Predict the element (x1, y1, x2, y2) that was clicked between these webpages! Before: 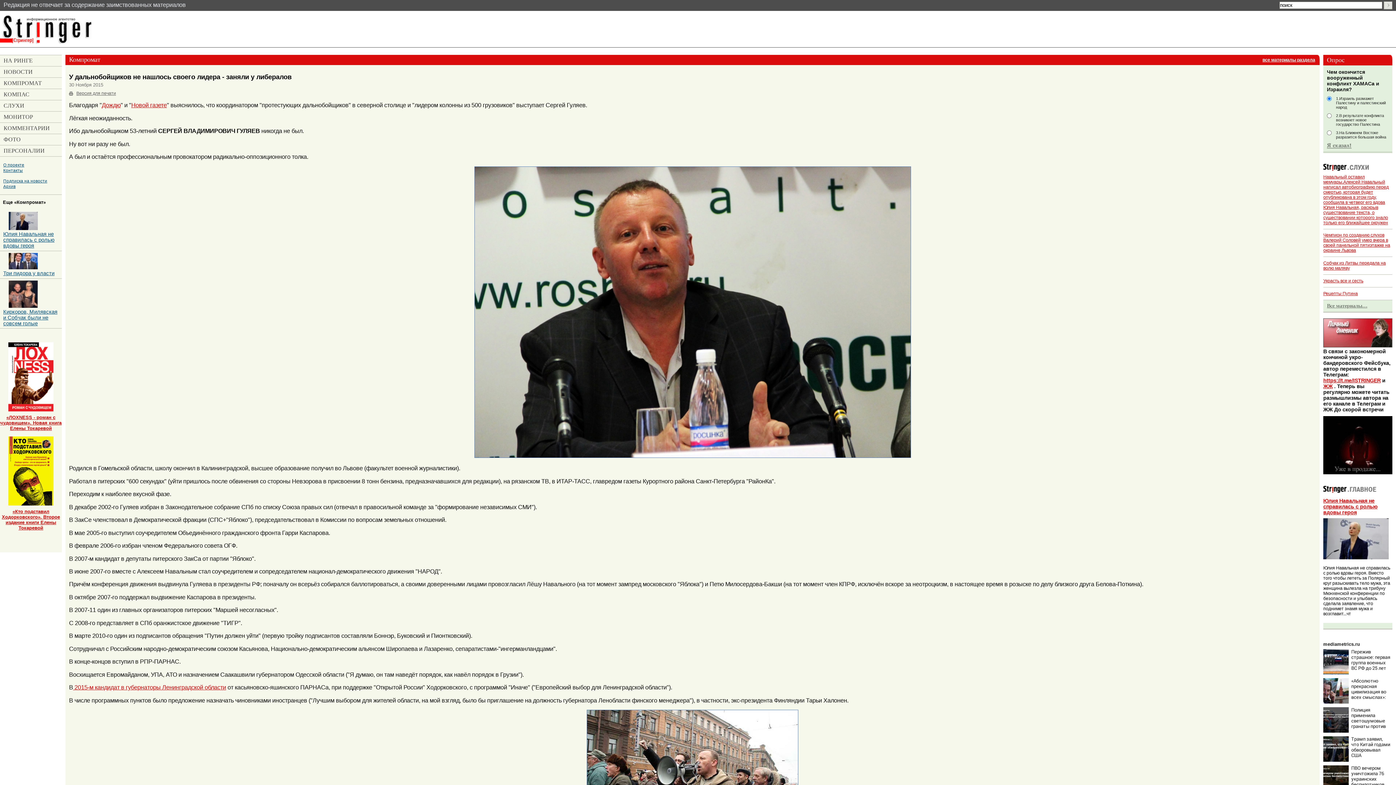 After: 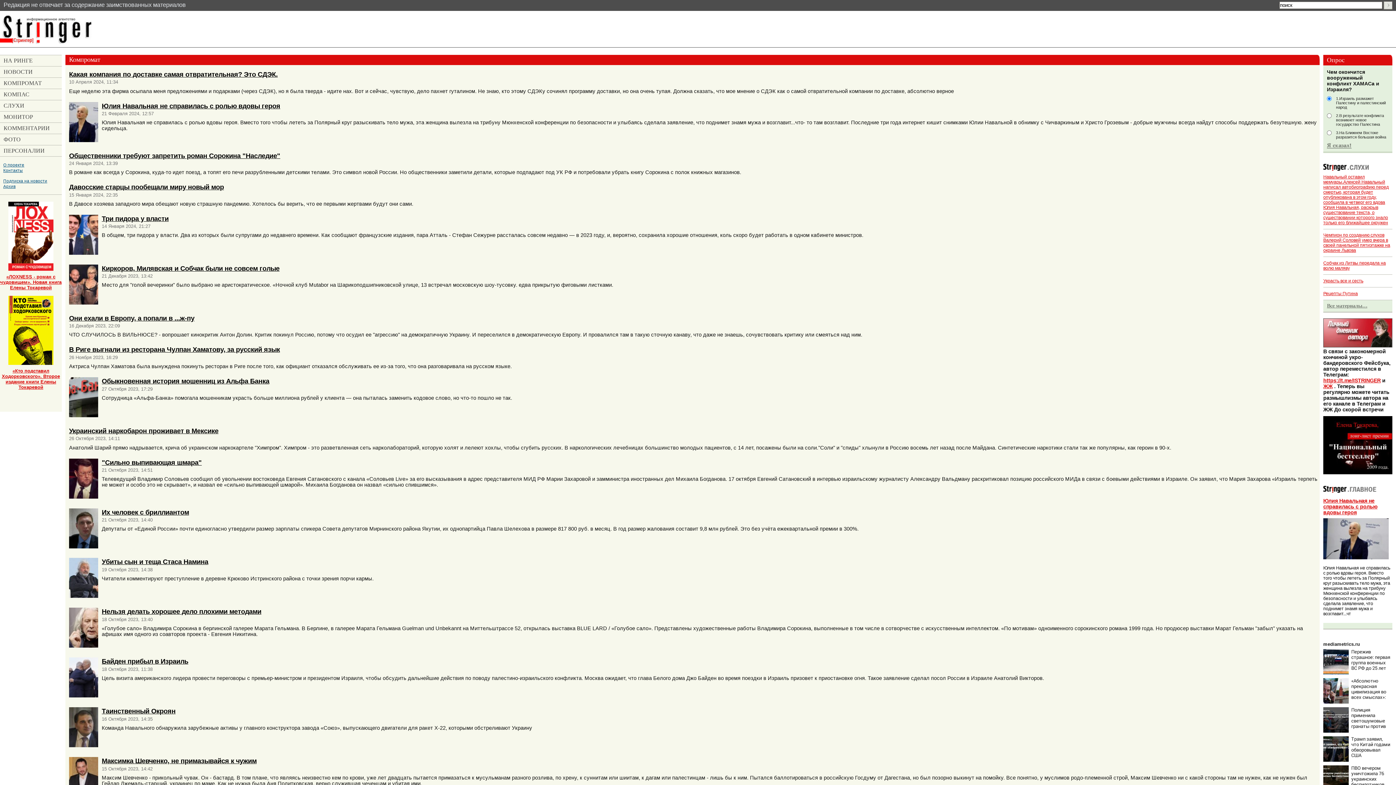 Action: label: все материалы раздела bbox: (1258, 55, 1320, 64)